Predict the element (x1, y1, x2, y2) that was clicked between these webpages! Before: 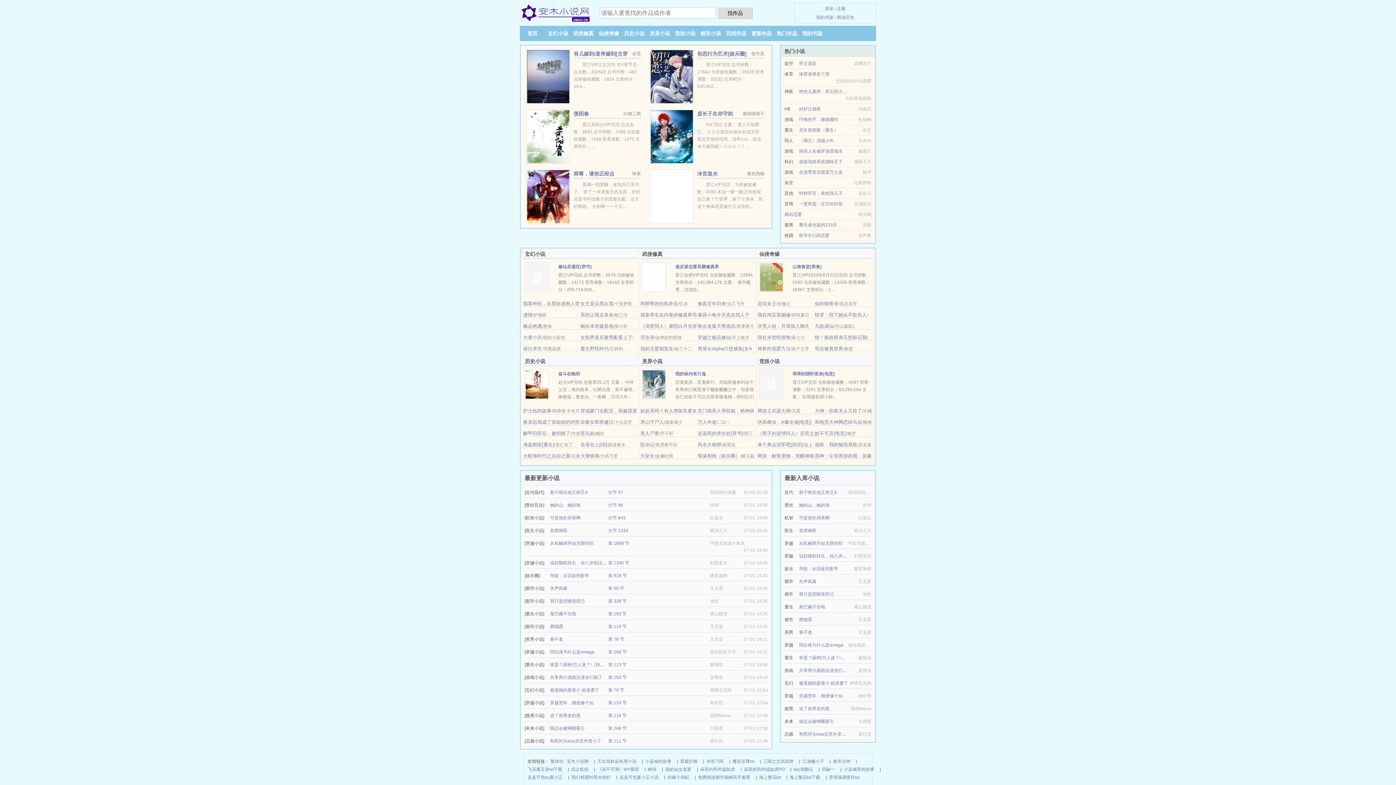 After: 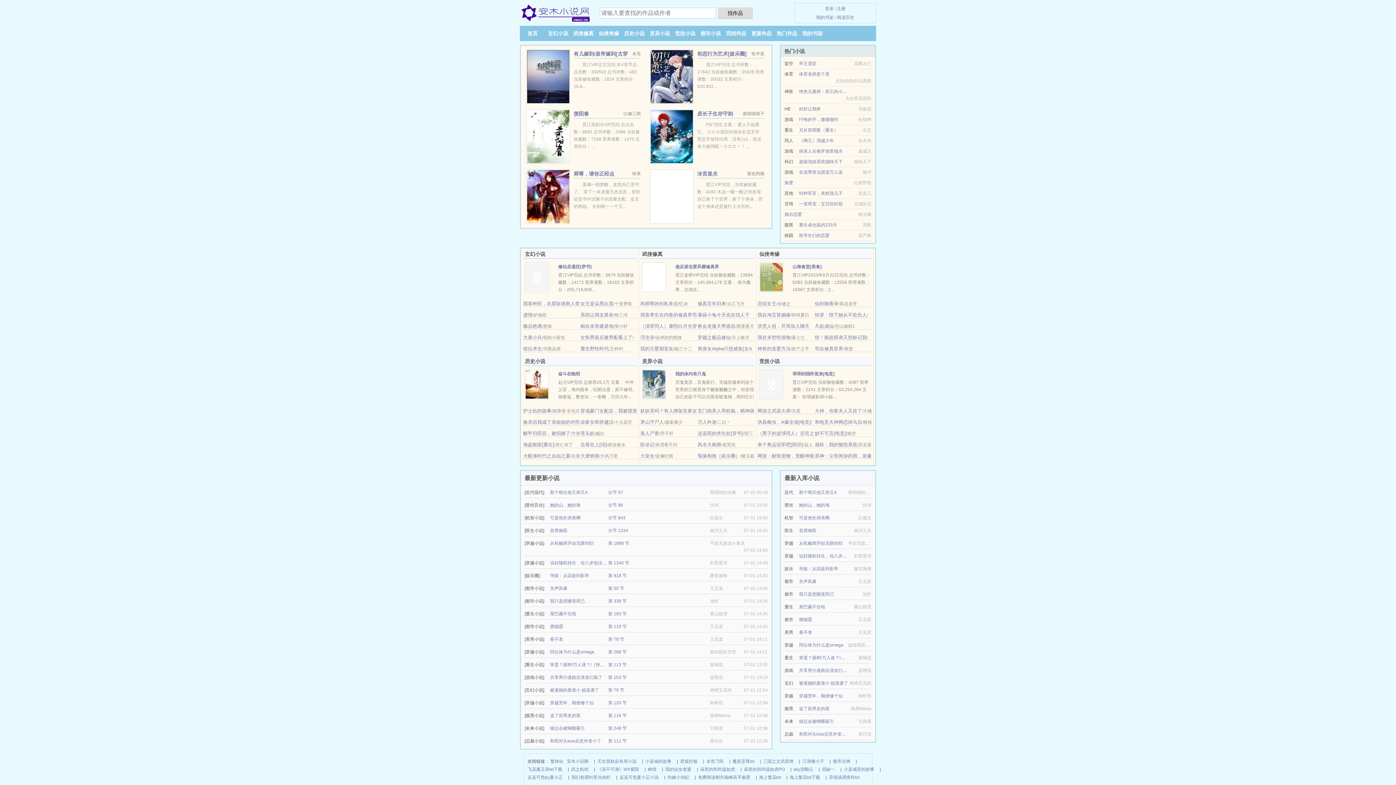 Action: bbox: (598, 30, 619, 36) label: 仙侠奇缘